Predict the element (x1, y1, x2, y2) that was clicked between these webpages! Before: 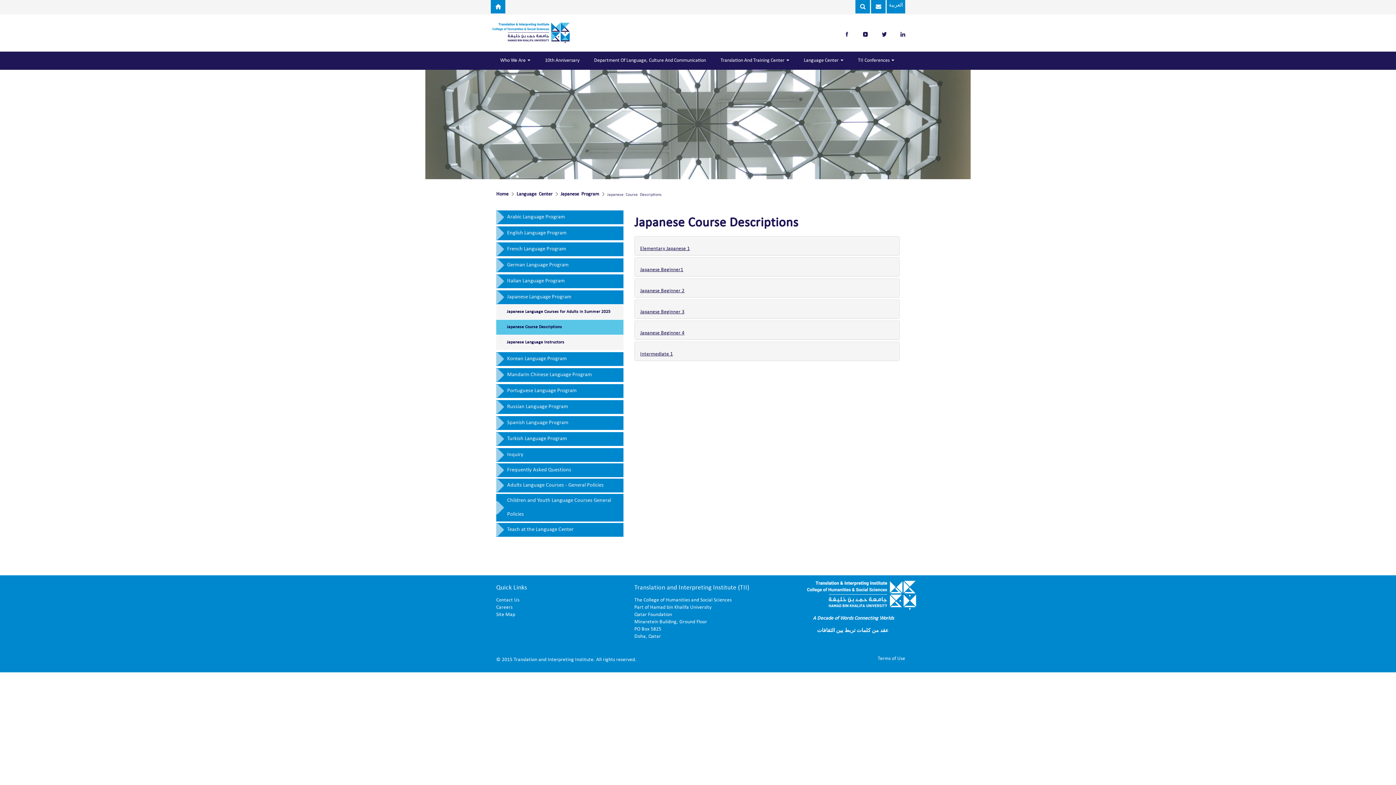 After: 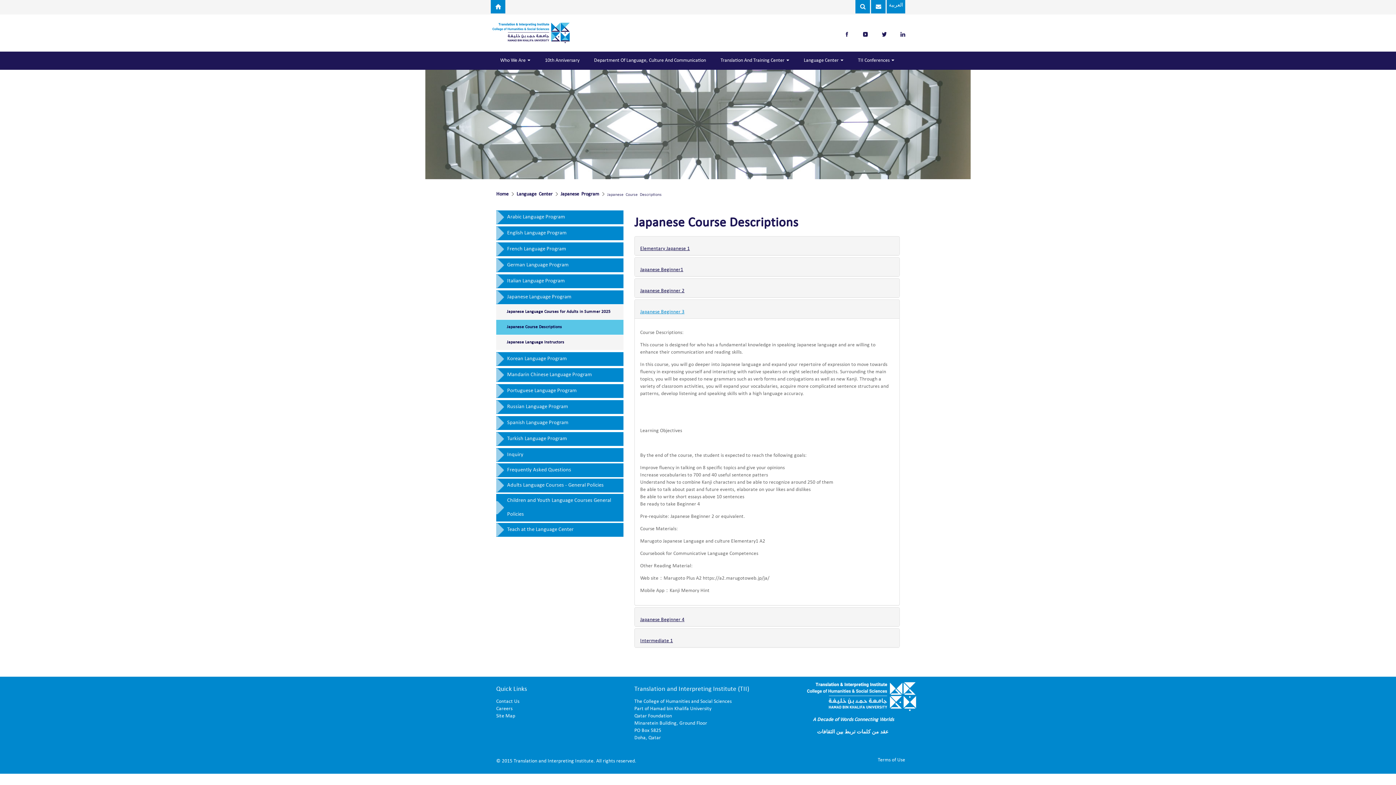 Action: bbox: (640, 309, 894, 314) label: Japanese Beginner 3